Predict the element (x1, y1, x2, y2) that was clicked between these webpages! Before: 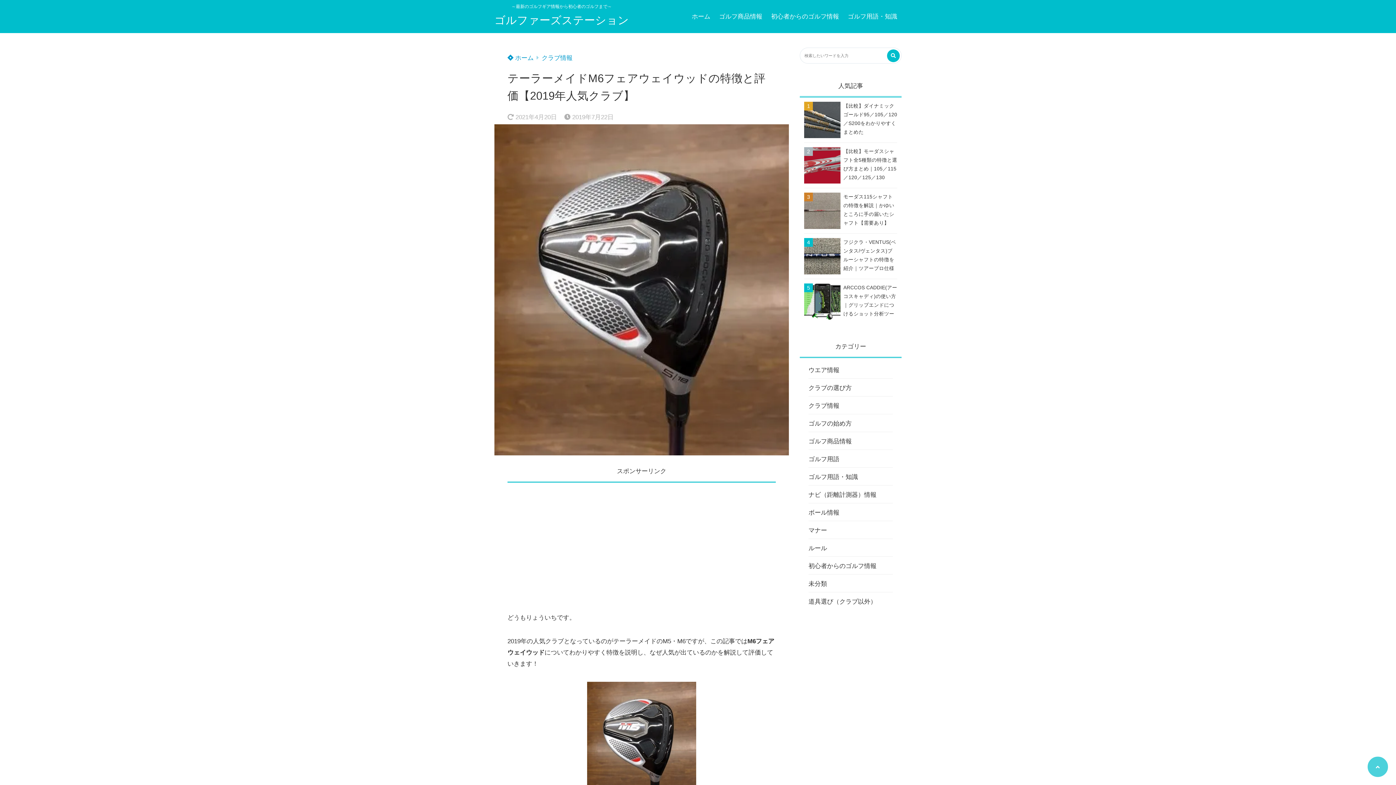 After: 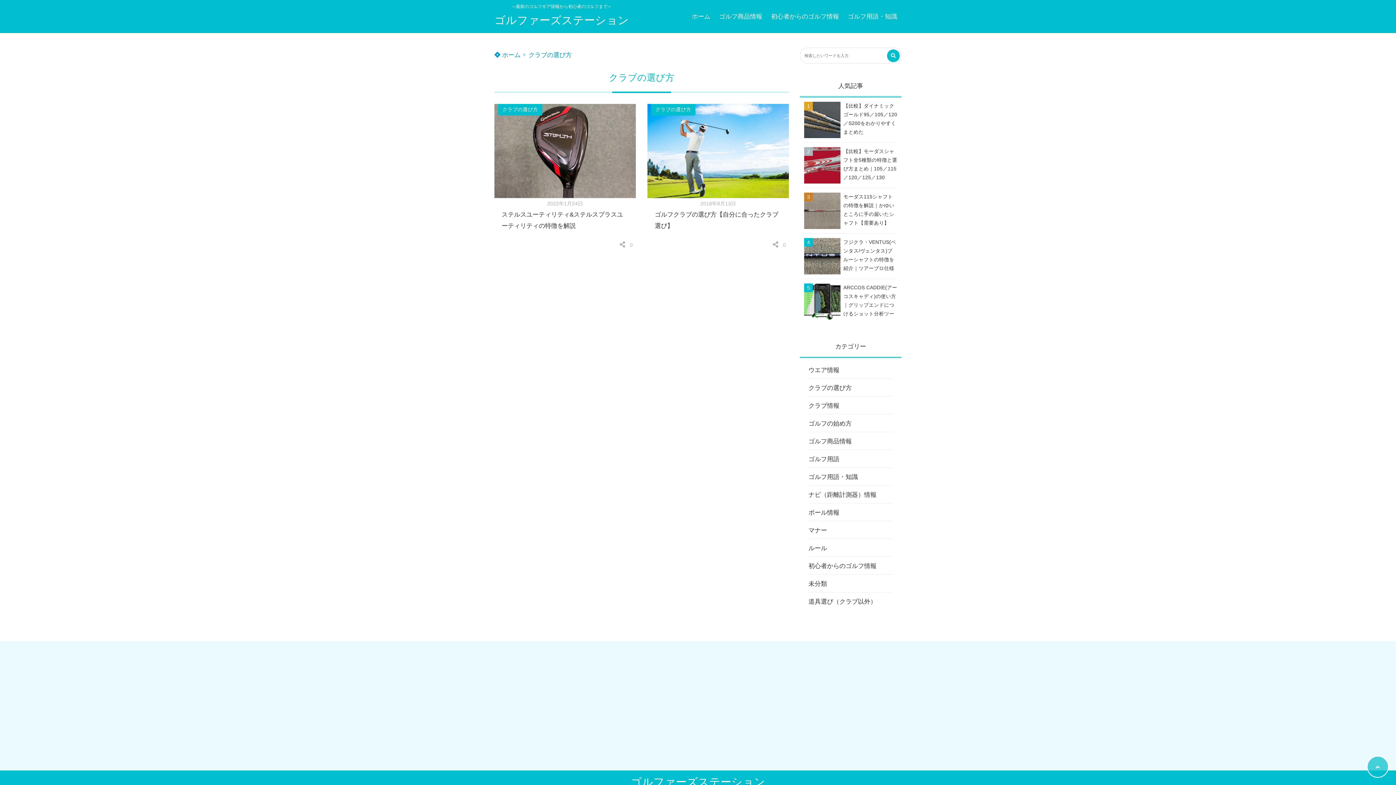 Action: label: クラブの選び方 bbox: (808, 380, 893, 396)